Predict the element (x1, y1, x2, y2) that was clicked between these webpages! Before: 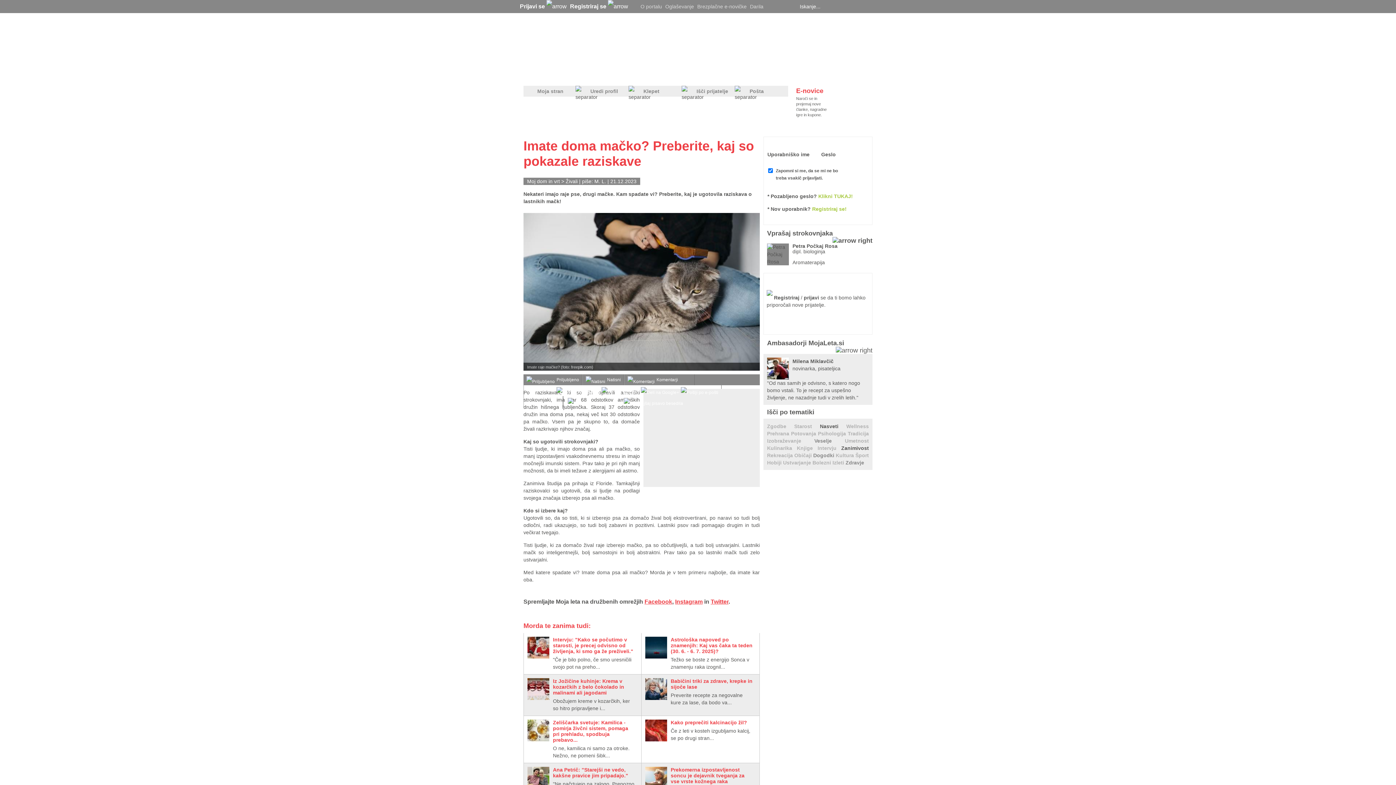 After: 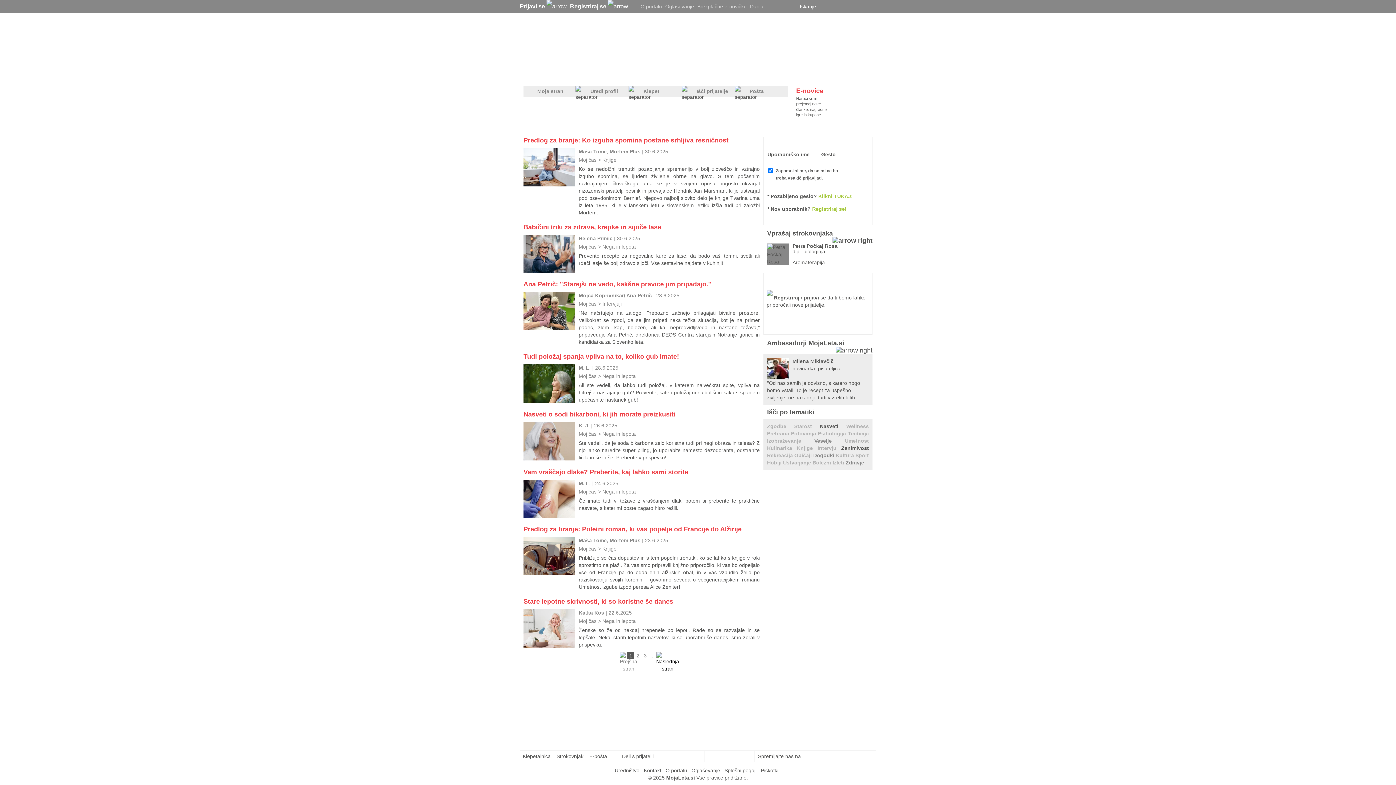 Action: bbox: (780, 67, 811, 78)